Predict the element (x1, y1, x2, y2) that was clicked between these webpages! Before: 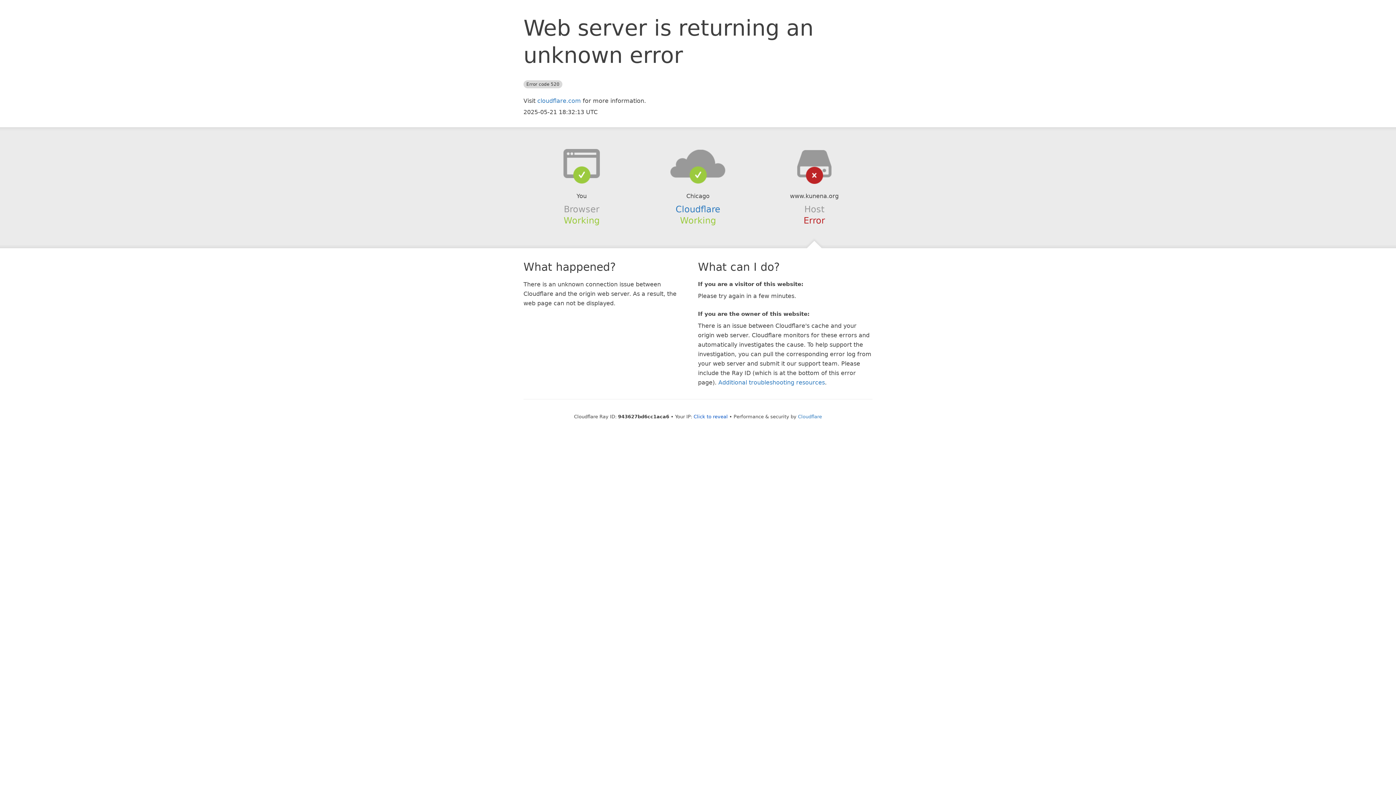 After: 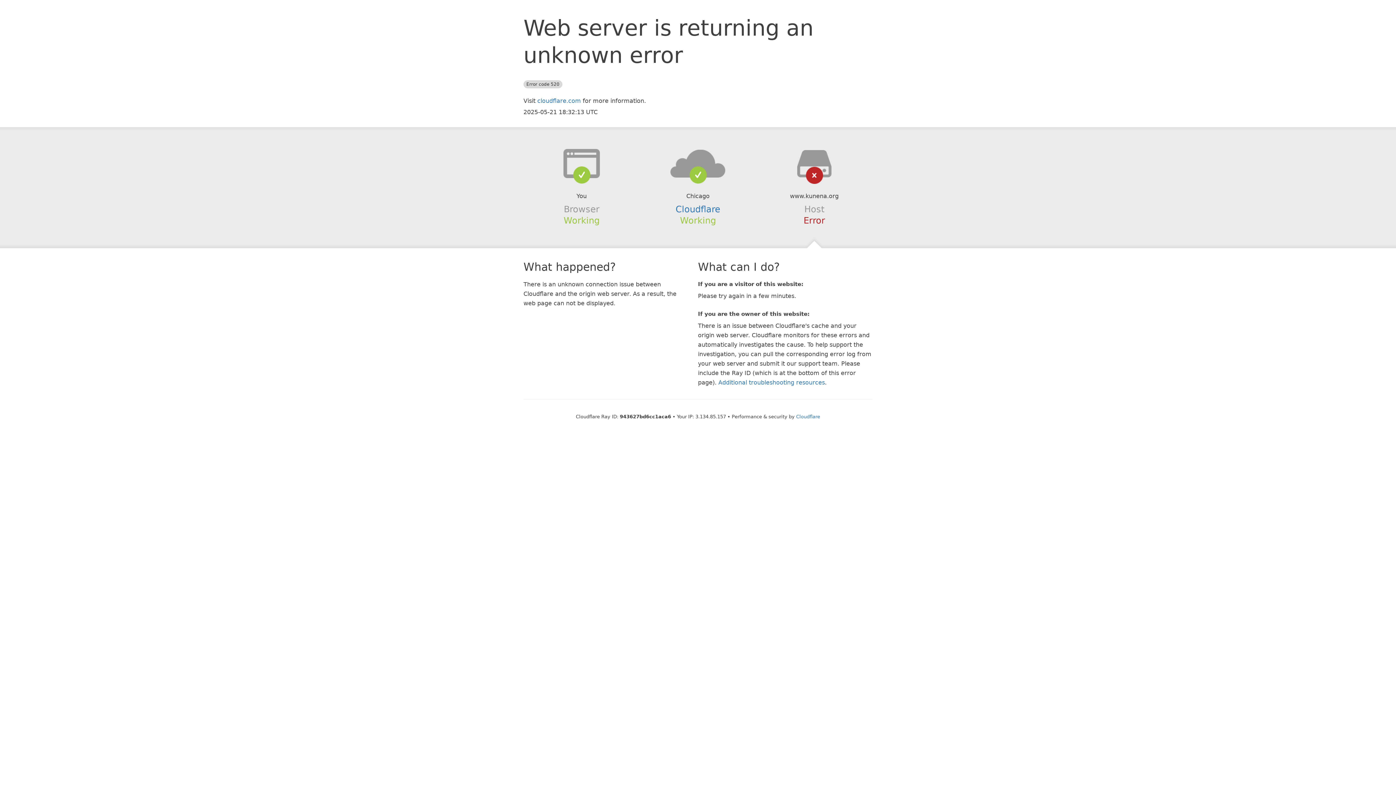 Action: label: Click to reveal bbox: (693, 414, 728, 419)